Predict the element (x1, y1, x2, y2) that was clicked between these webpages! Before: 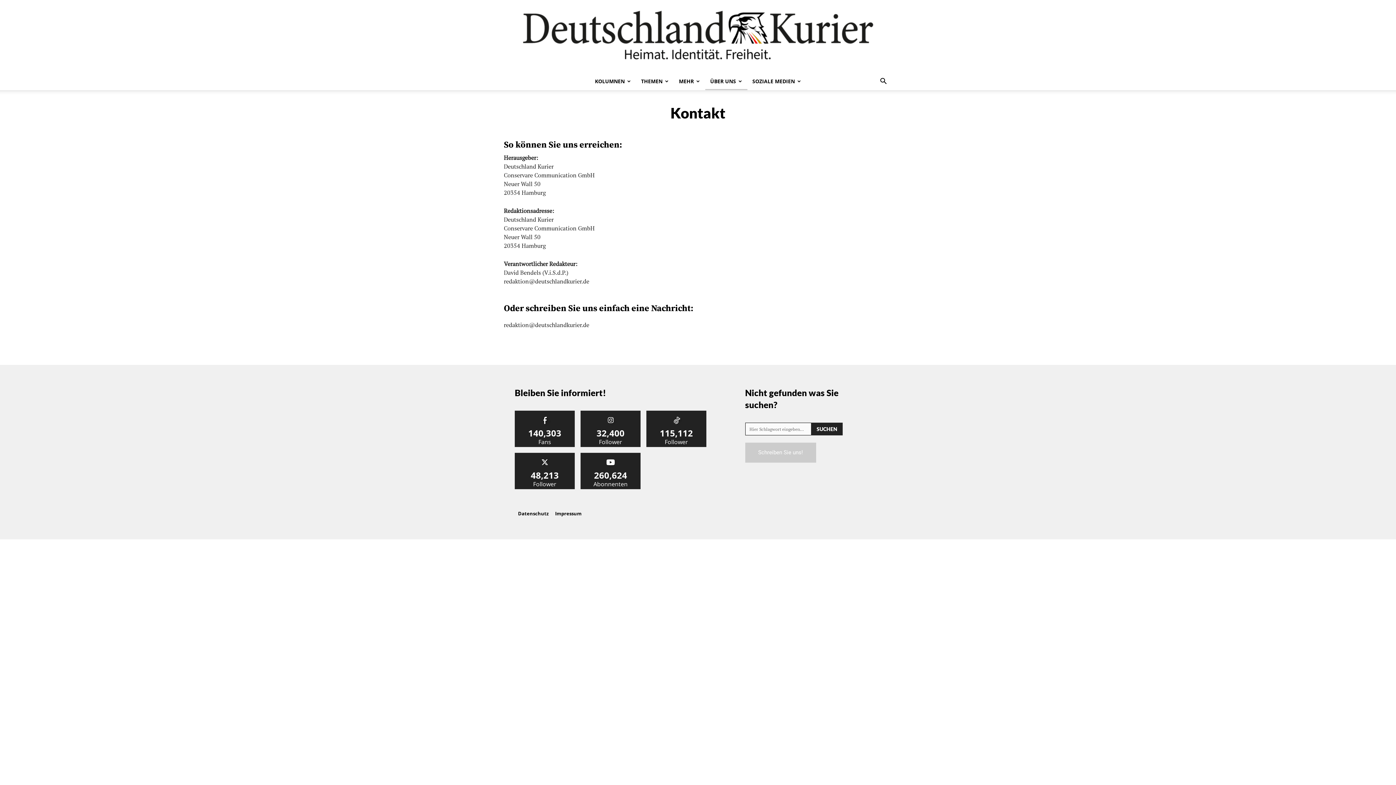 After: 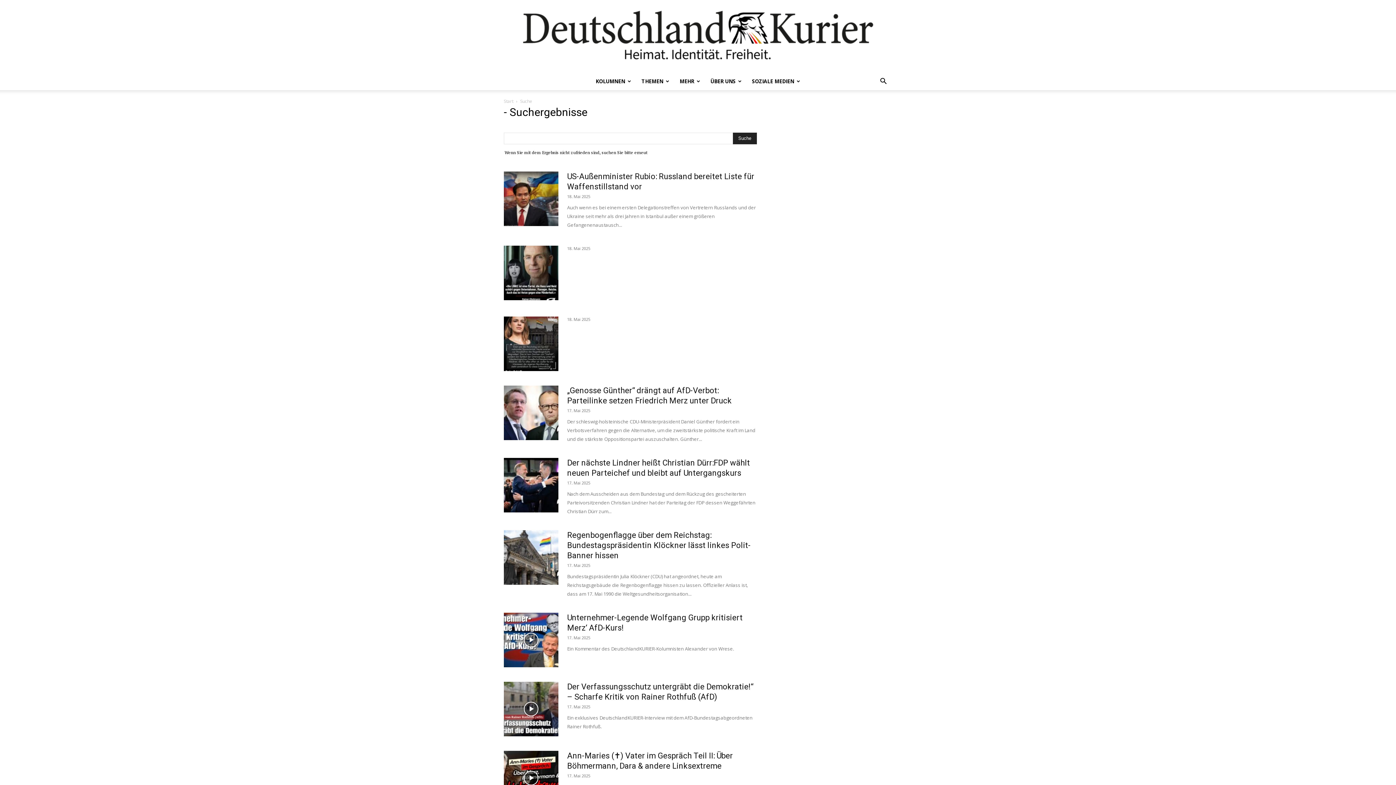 Action: bbox: (811, 422, 843, 435) label: Search